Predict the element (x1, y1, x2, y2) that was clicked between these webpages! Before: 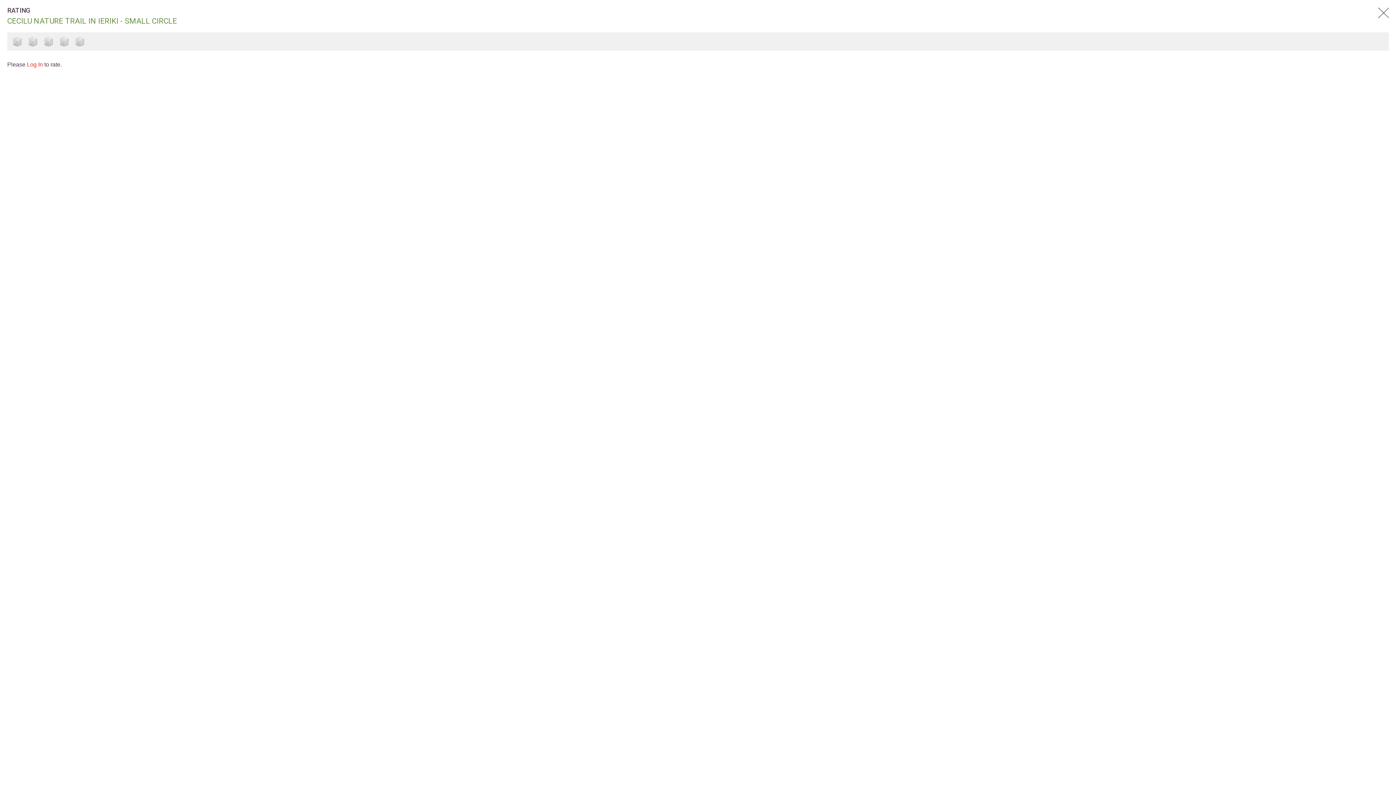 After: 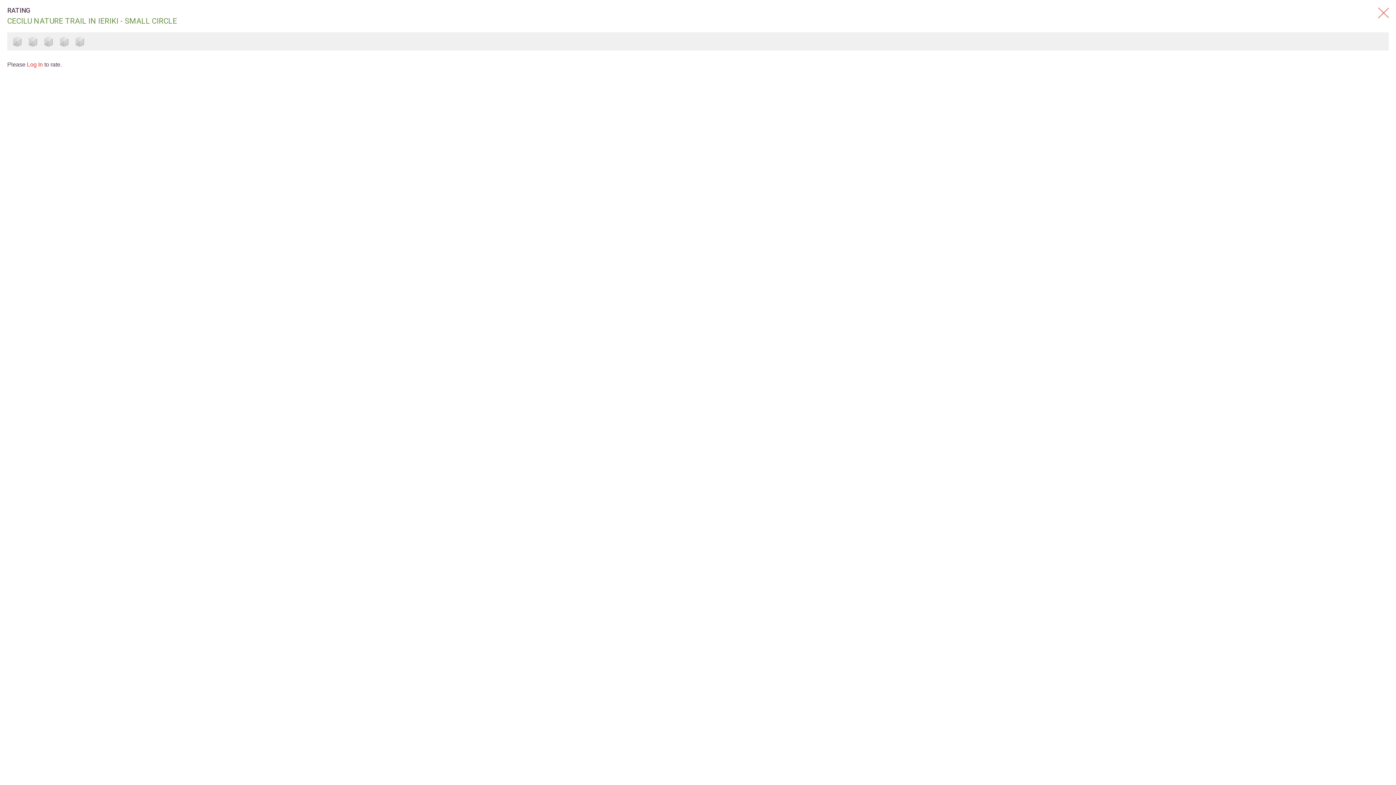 Action: bbox: (1378, 7, 1389, 18)